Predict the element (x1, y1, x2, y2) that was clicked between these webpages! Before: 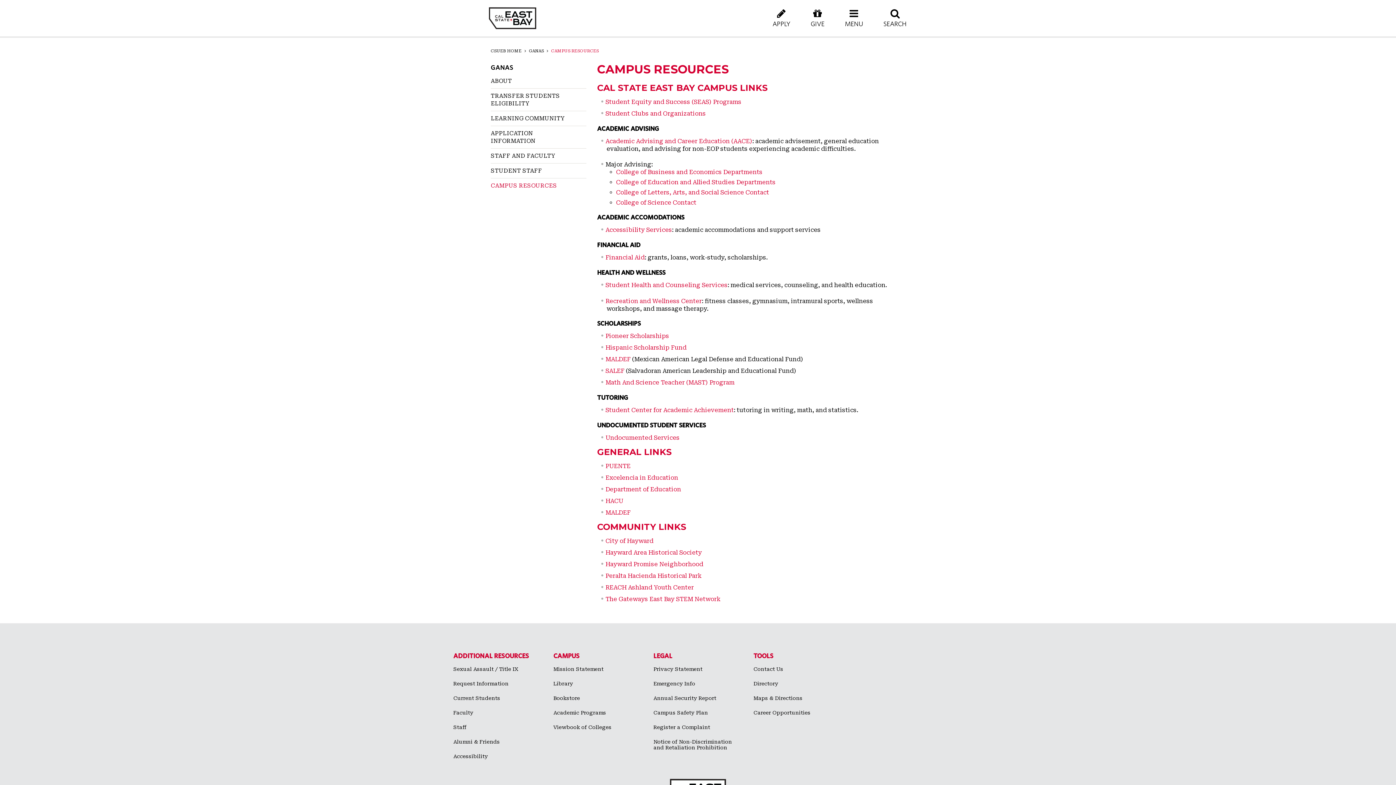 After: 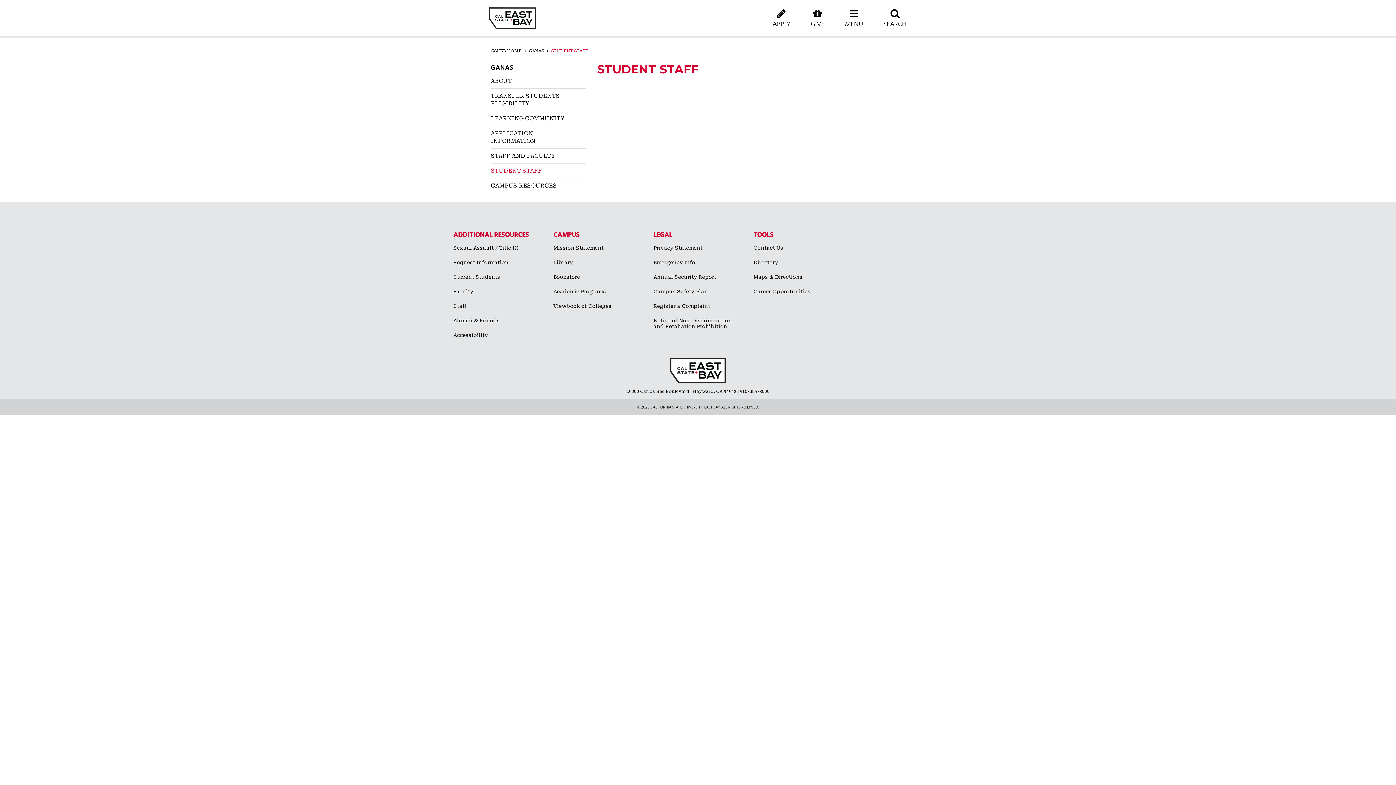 Action: label: STUDENT STAFF bbox: (490, 163, 574, 178)